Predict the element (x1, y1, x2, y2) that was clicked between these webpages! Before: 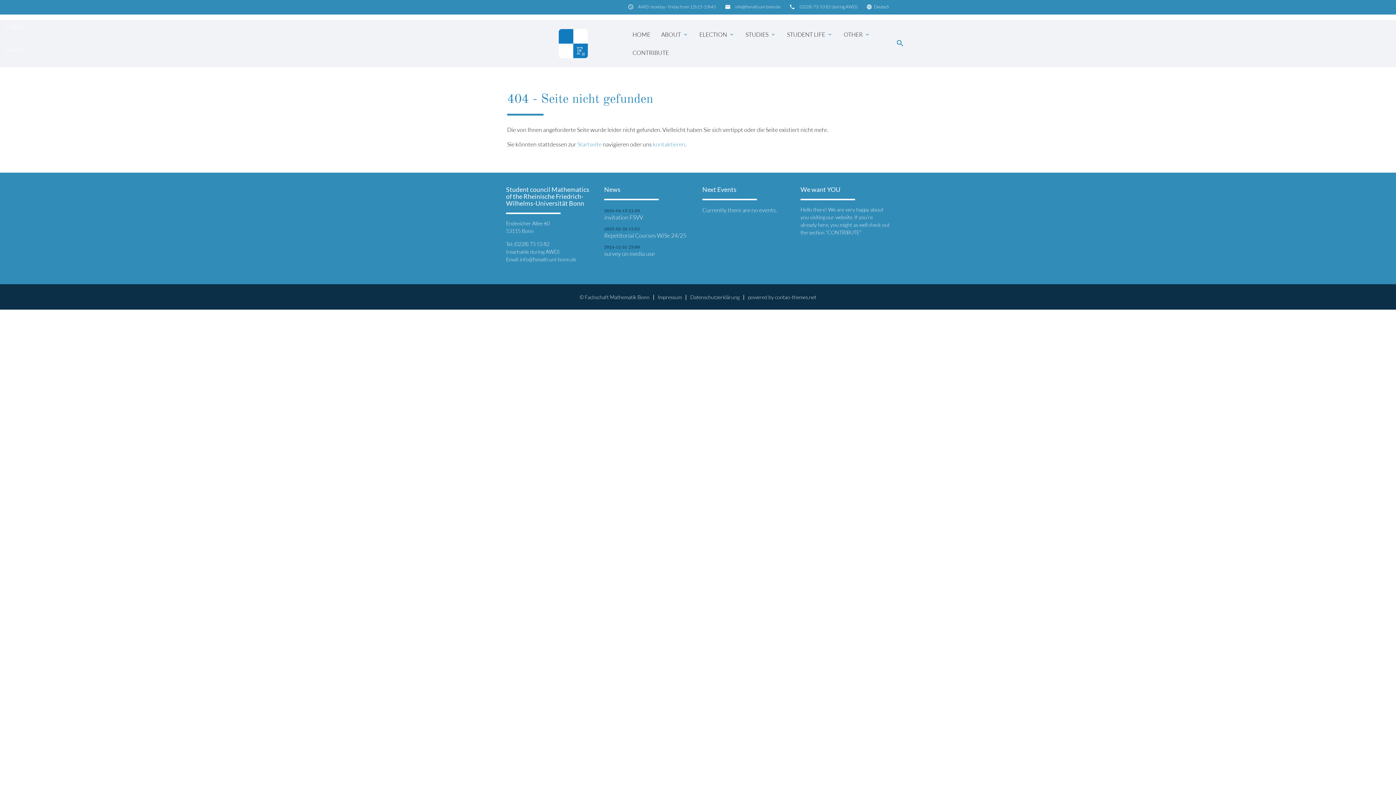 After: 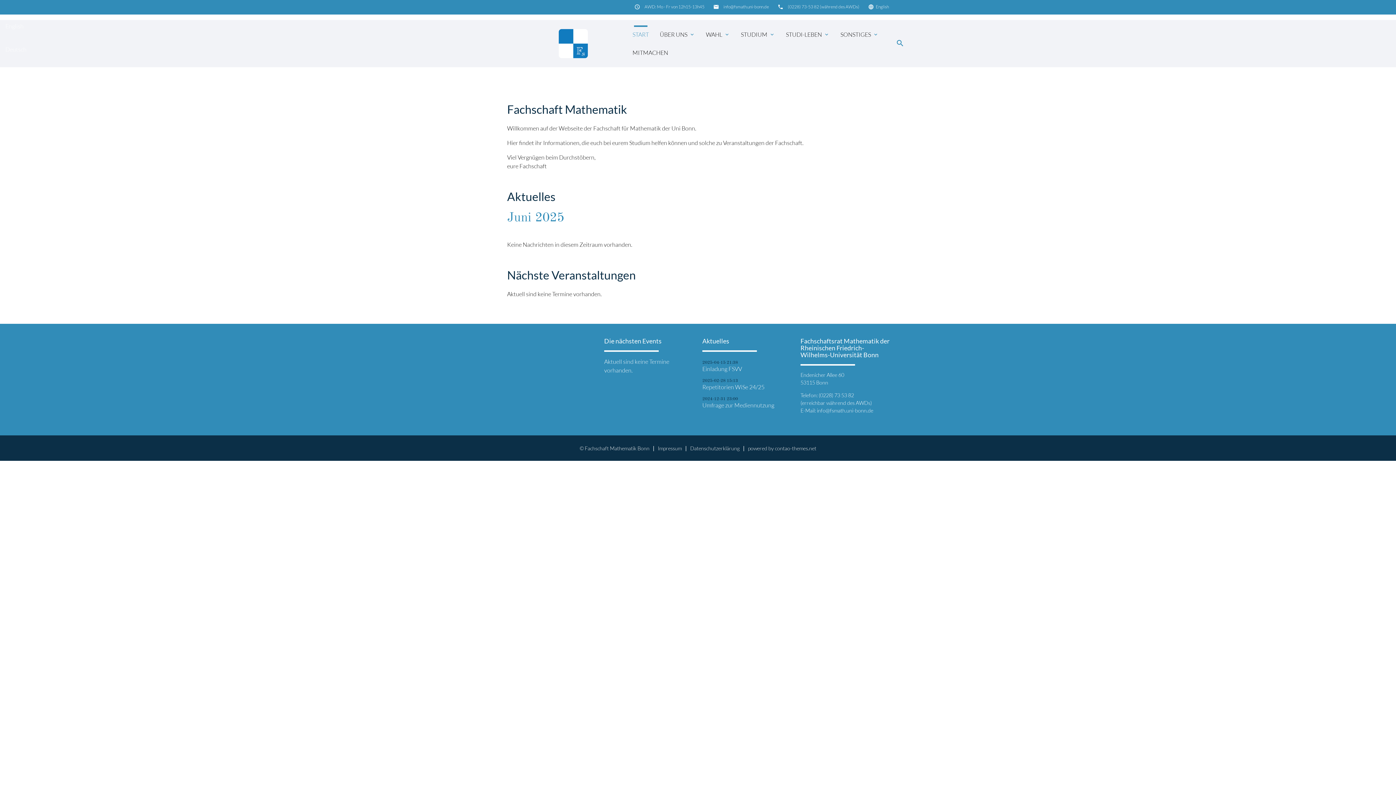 Action: bbox: (0, 37, 32, 61) label: Deutsch